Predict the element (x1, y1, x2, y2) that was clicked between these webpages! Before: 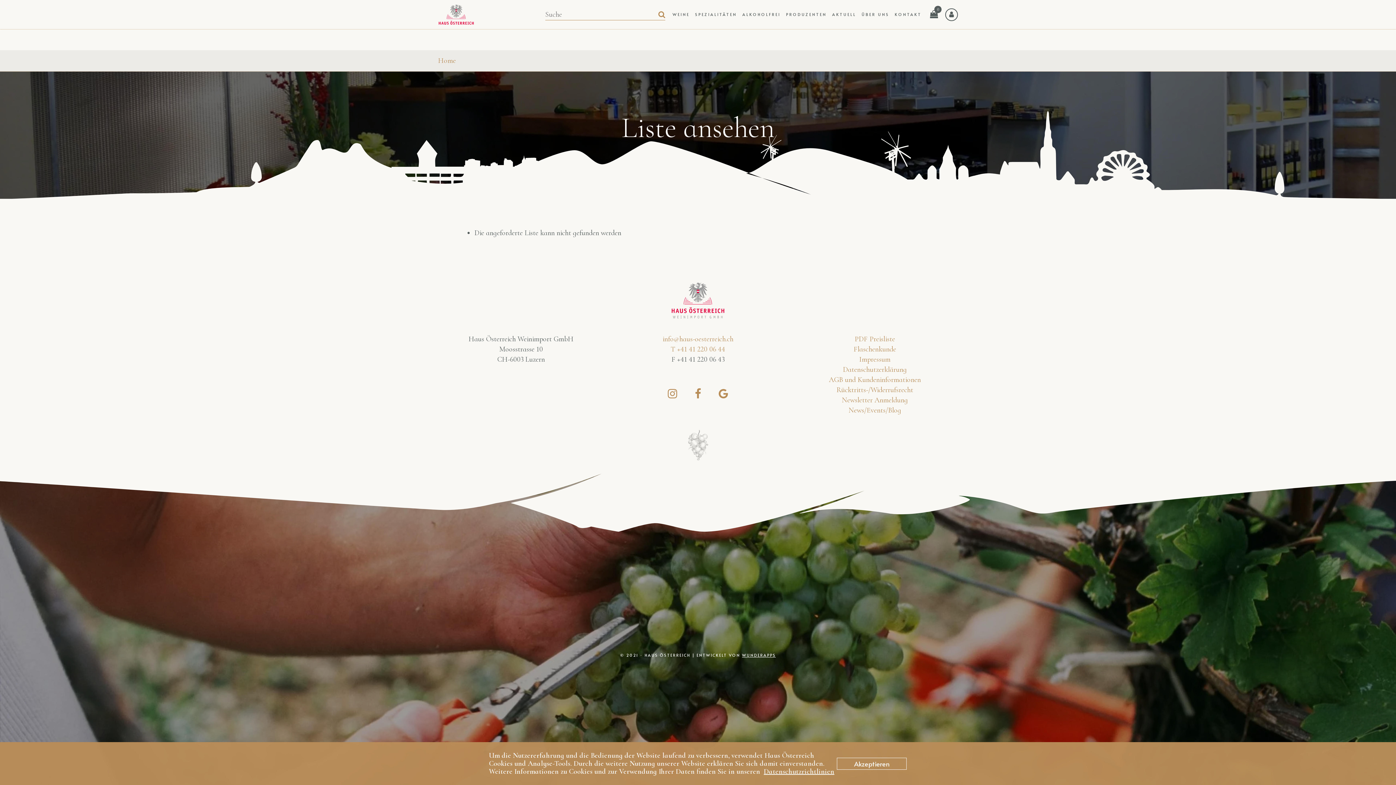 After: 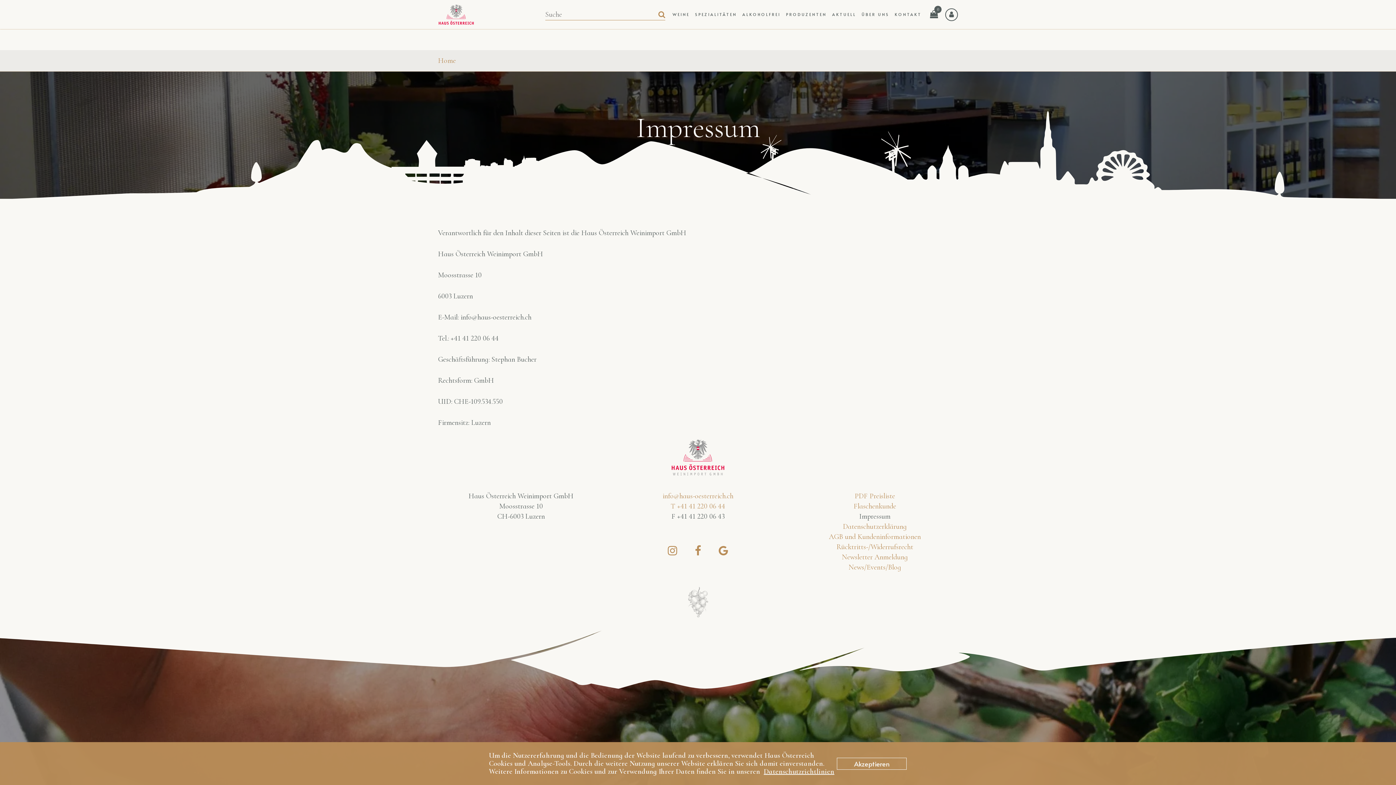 Action: label: Impressum bbox: (859, 355, 890, 364)